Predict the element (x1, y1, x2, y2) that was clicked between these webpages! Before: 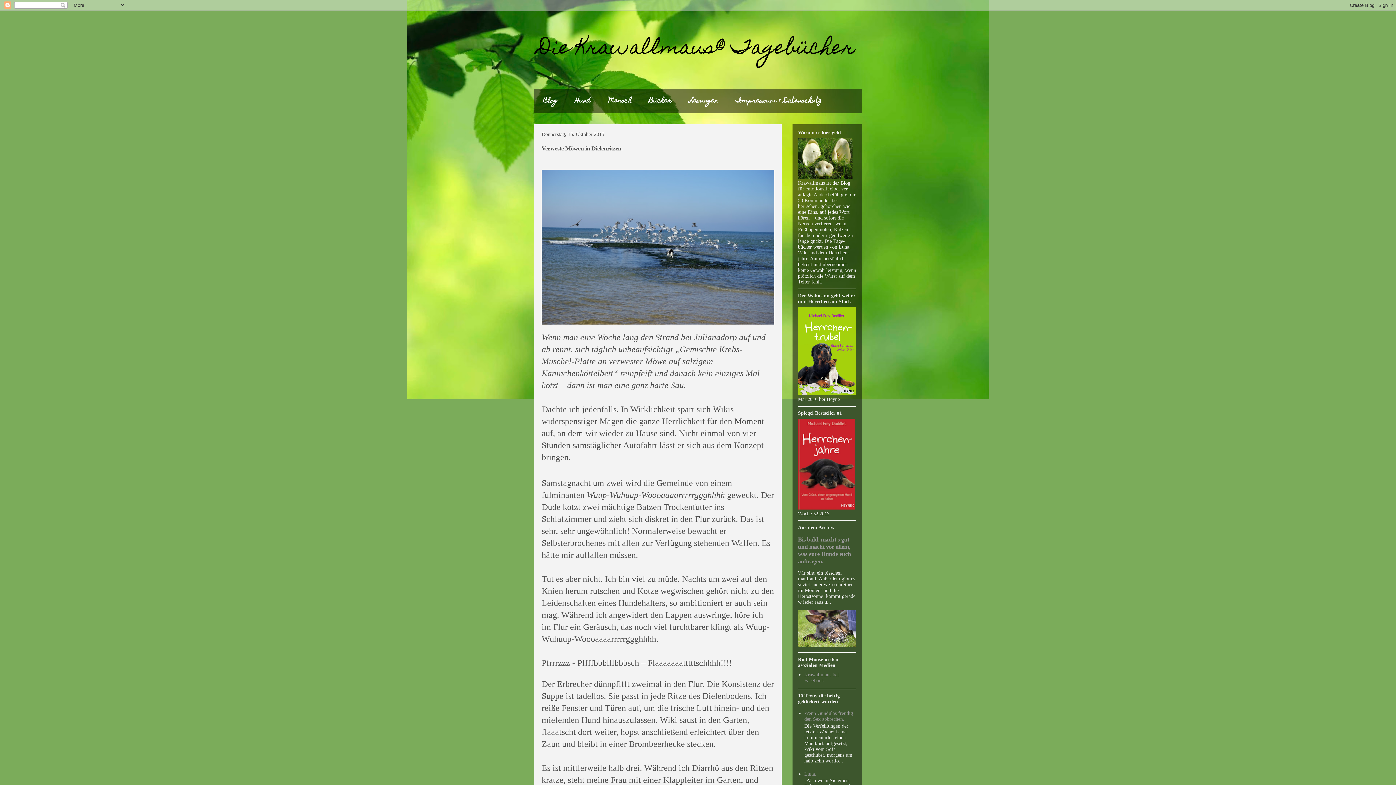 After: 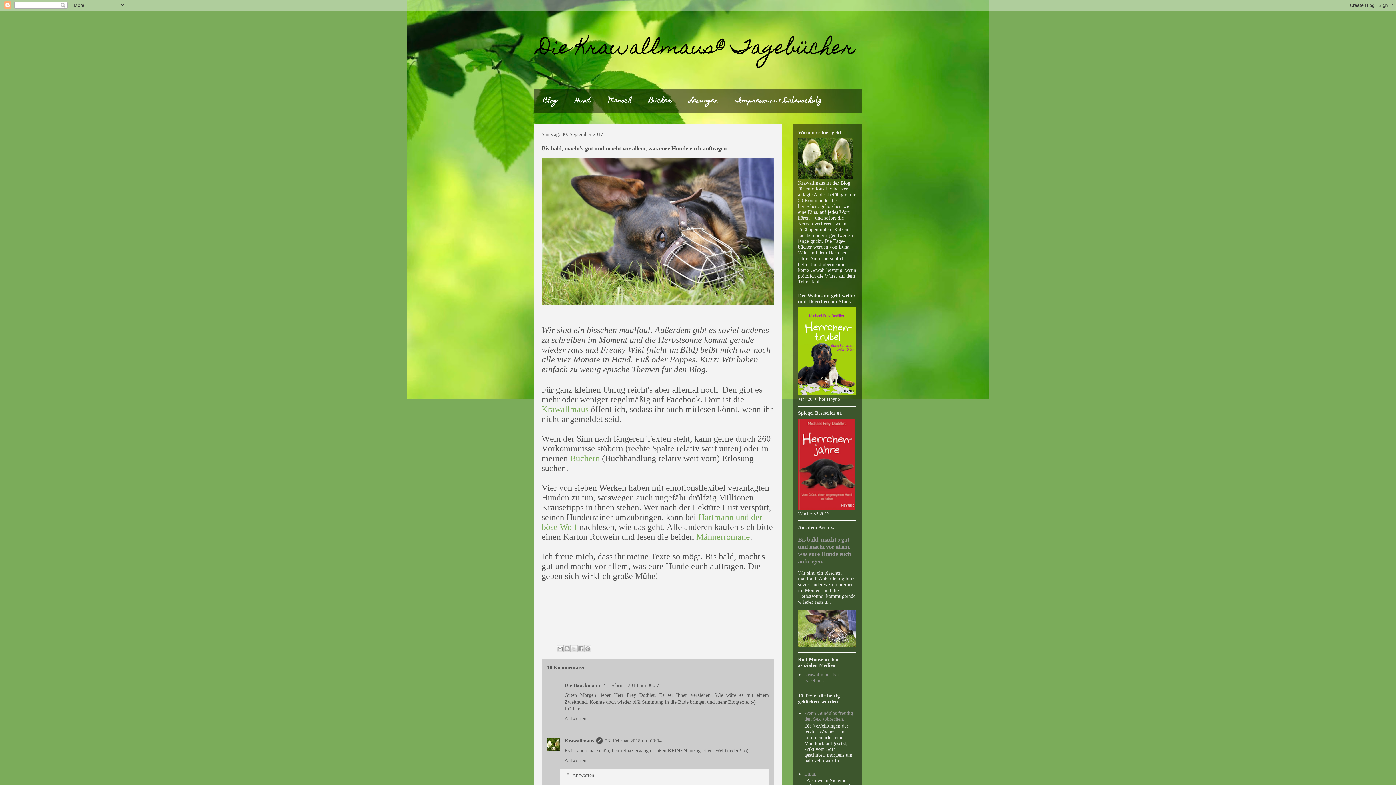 Action: bbox: (798, 536, 851, 565) label: Bis bald, macht's gut und macht vor allem, was eure Hunde euch auftragen.